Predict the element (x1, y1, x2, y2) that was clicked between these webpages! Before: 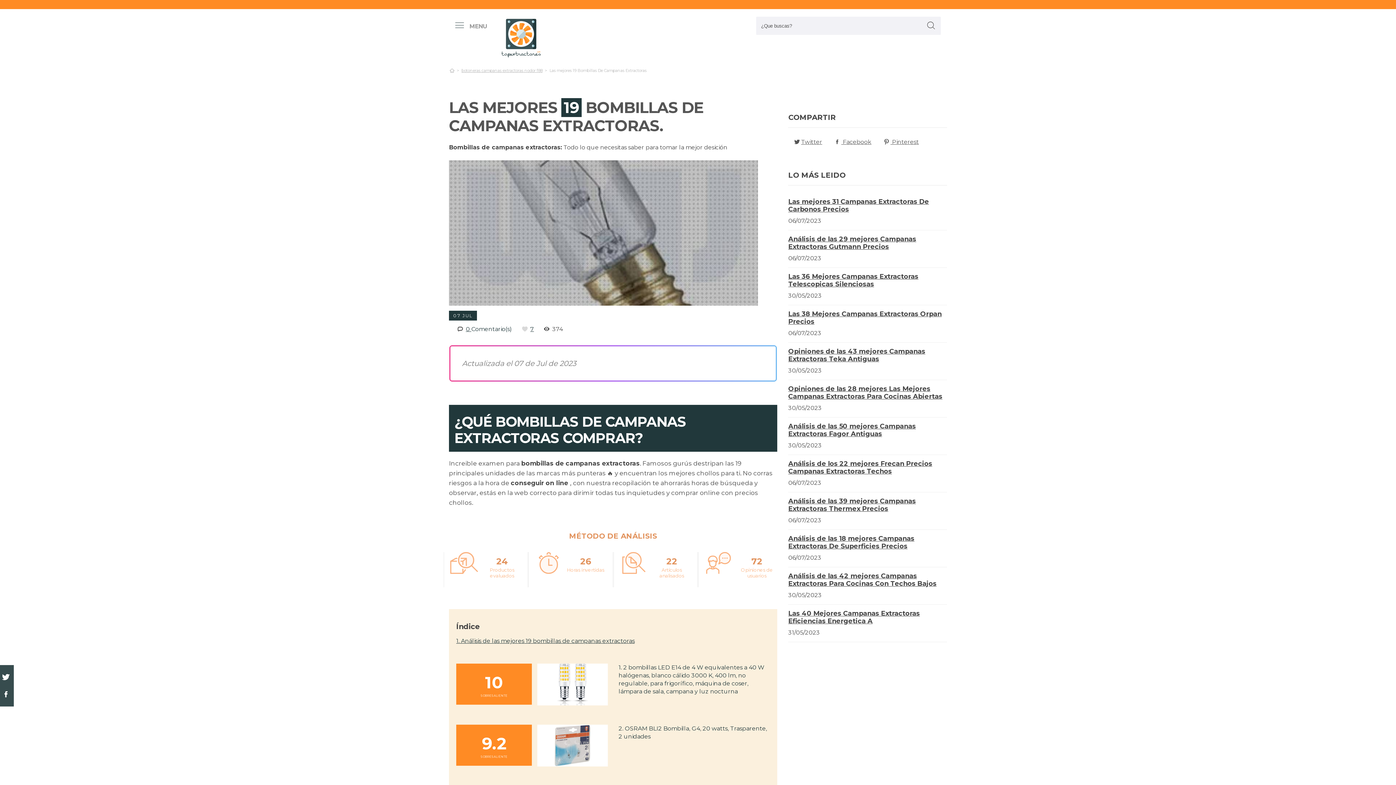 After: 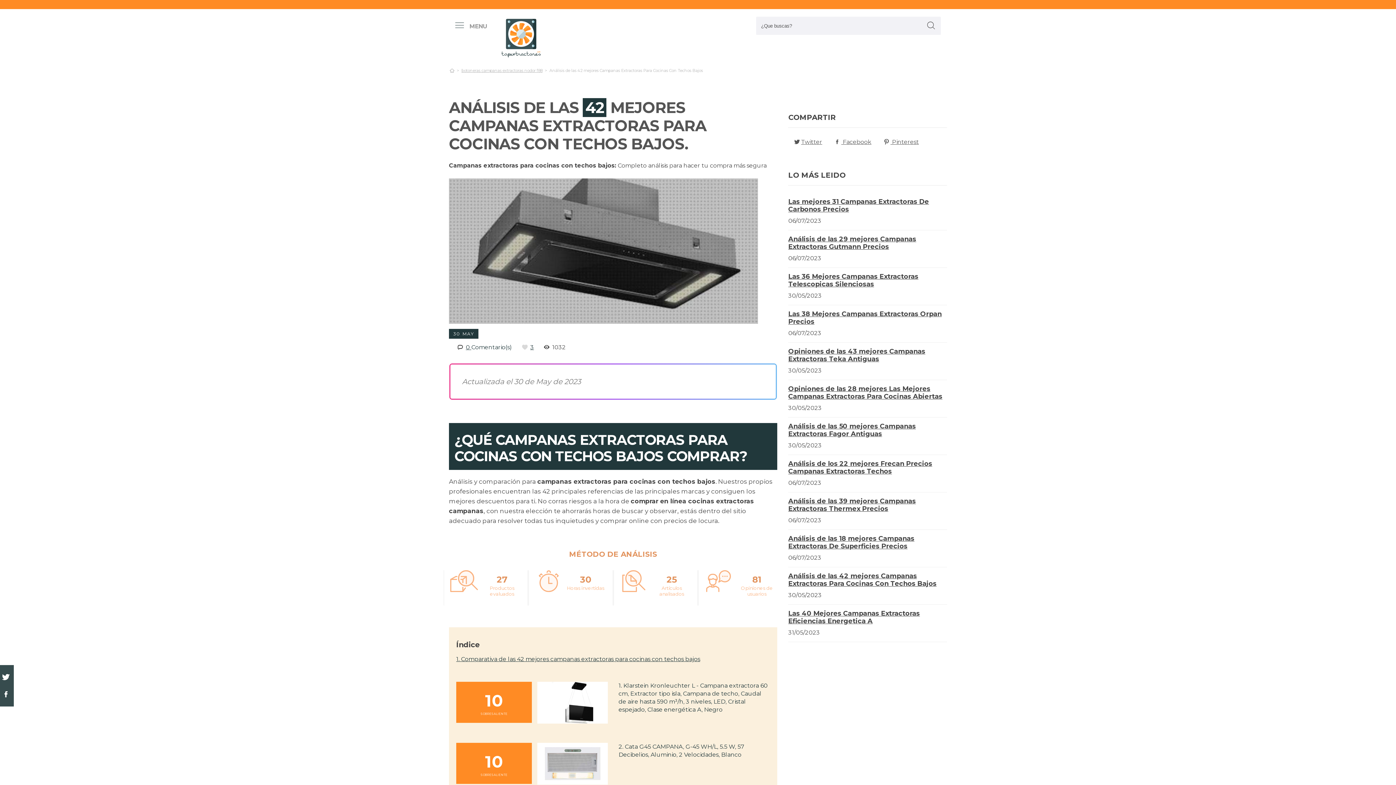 Action: bbox: (788, 572, 936, 588) label: Análisis de las 42 mejores Campanas Extractoras Para Cocinas Con Techos Bajos